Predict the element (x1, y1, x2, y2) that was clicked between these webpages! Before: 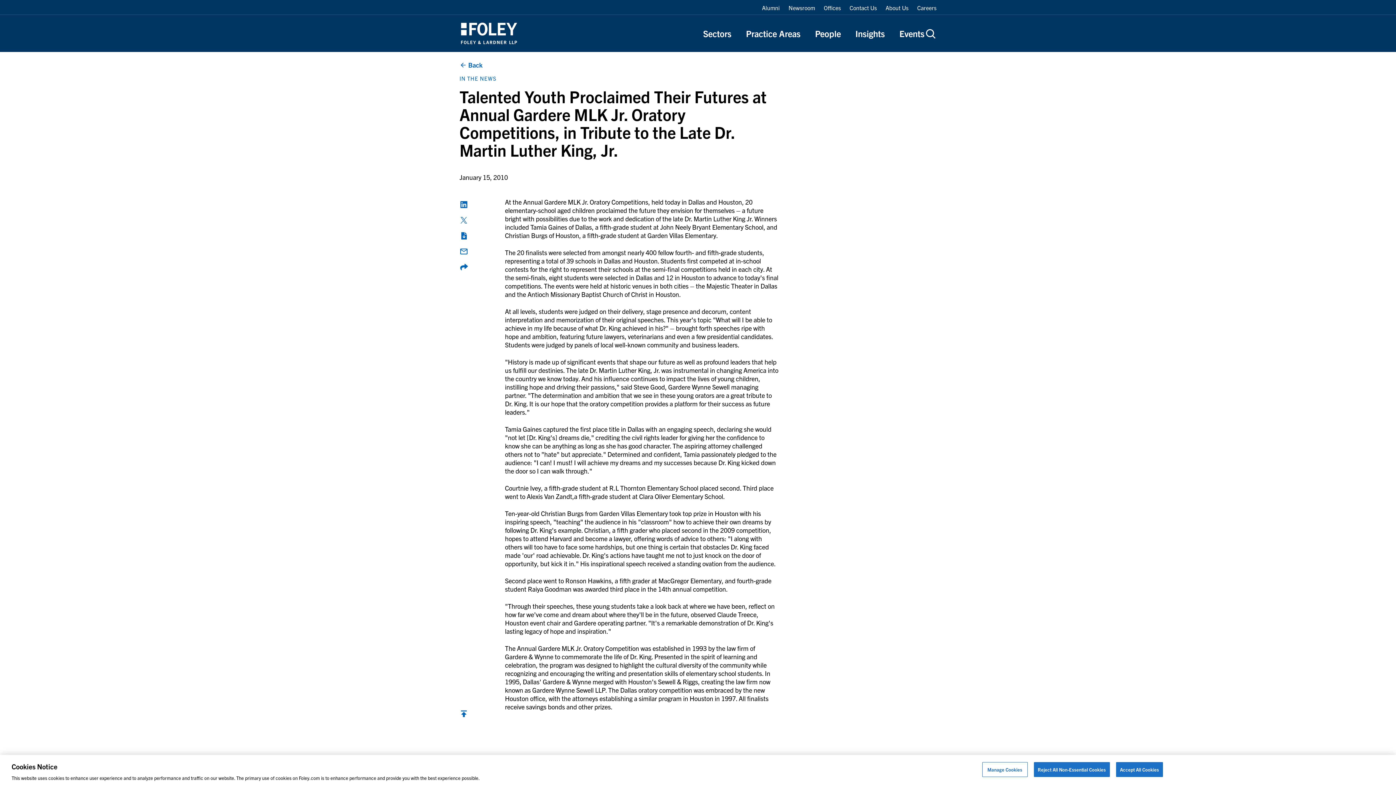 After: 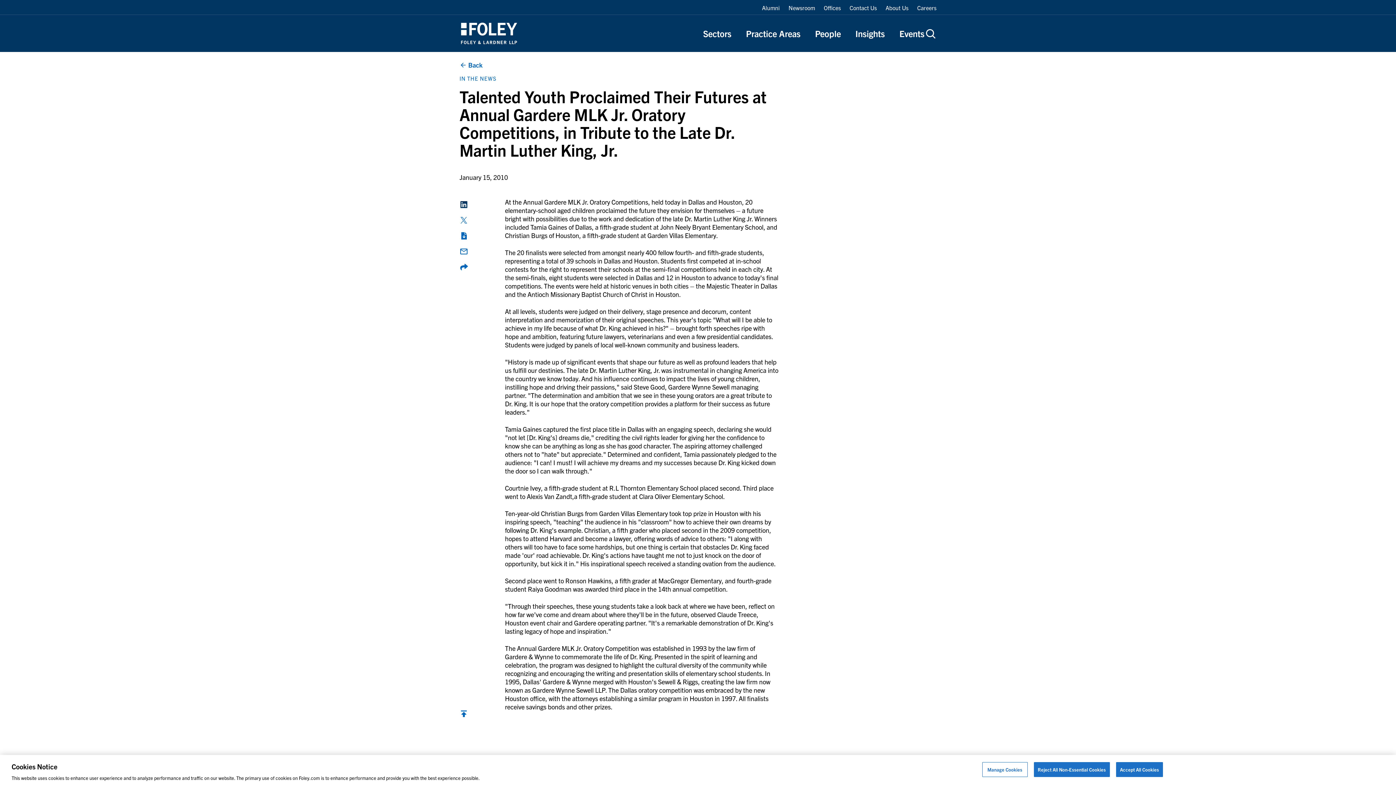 Action: label: Share on LinkedIn bbox: (459, 200, 468, 209)